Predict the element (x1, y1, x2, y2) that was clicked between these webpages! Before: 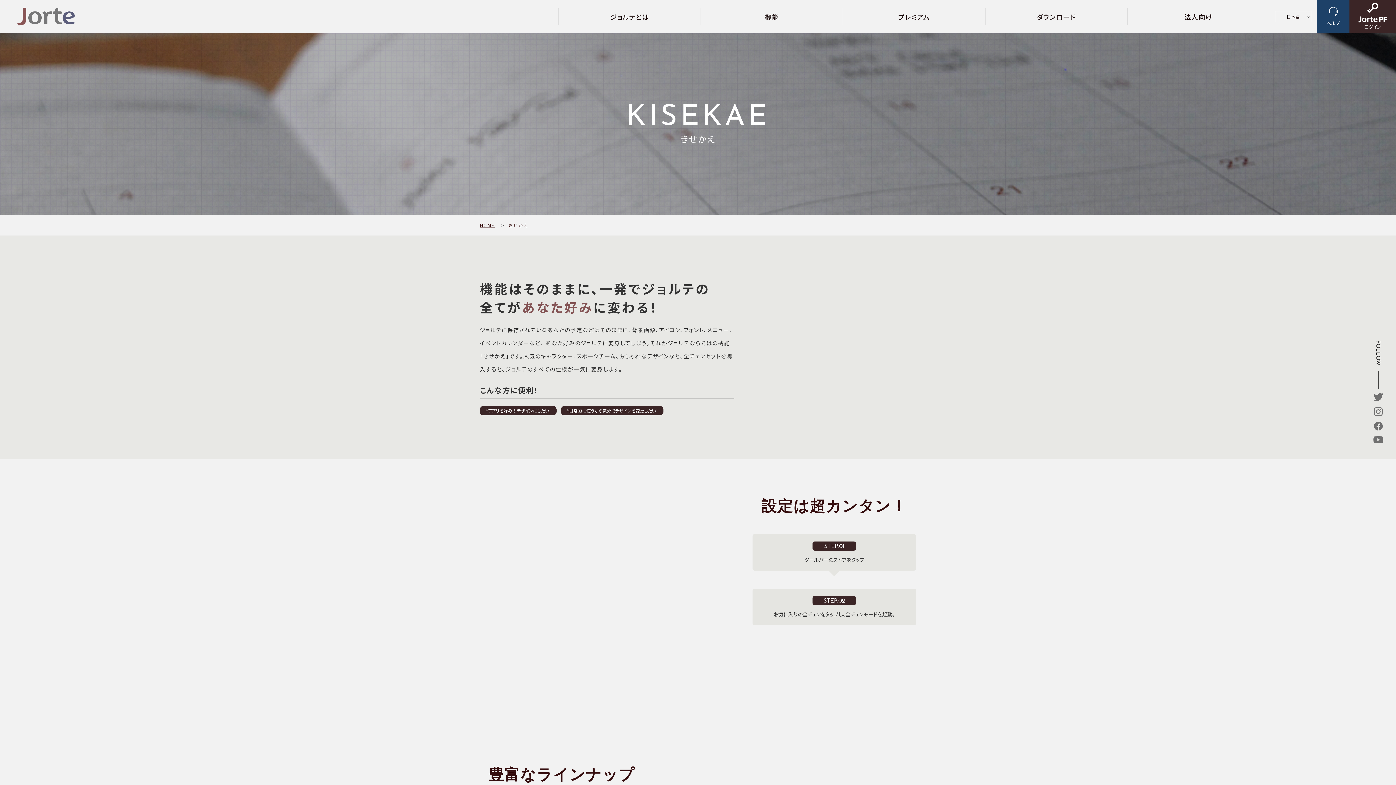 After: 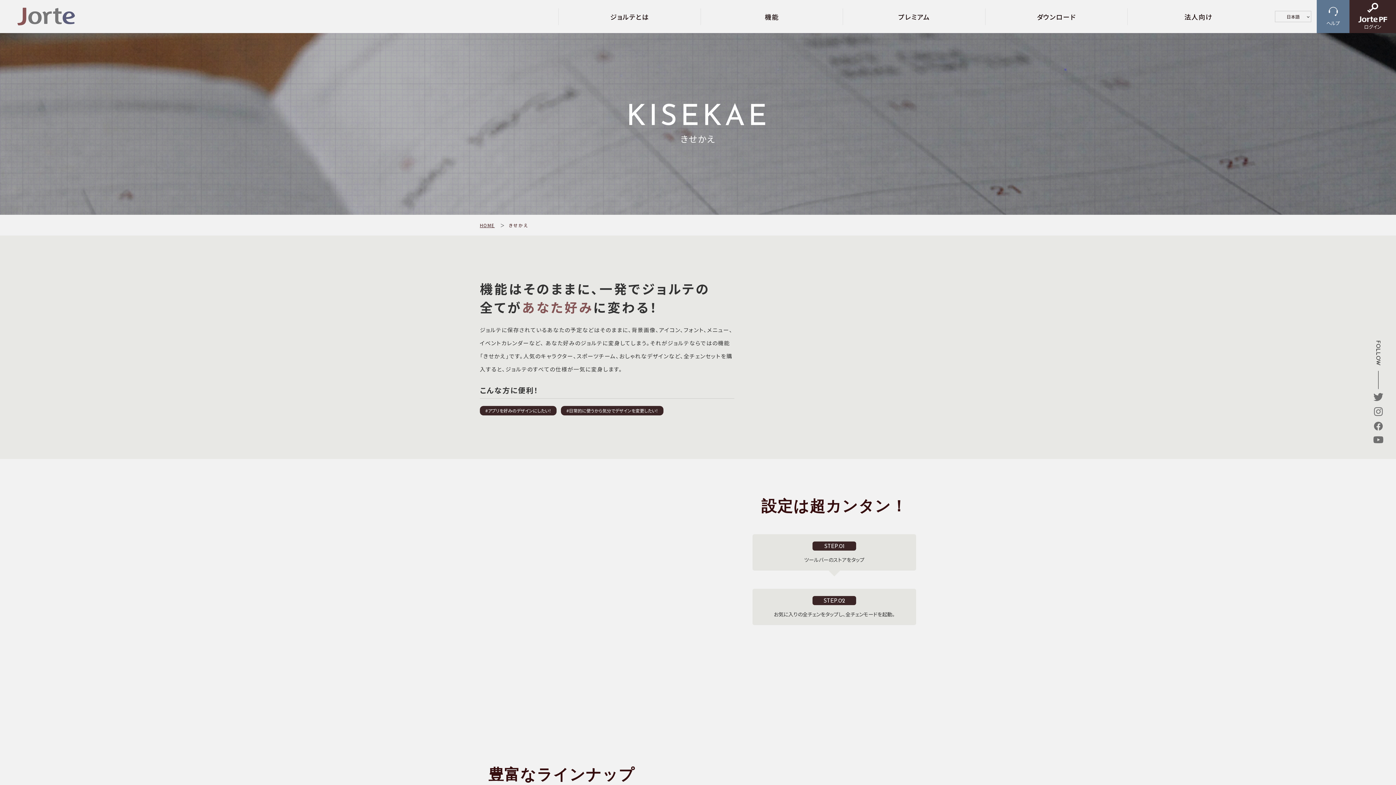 Action: label: ヘルプ bbox: (1317, 0, 1349, 33)